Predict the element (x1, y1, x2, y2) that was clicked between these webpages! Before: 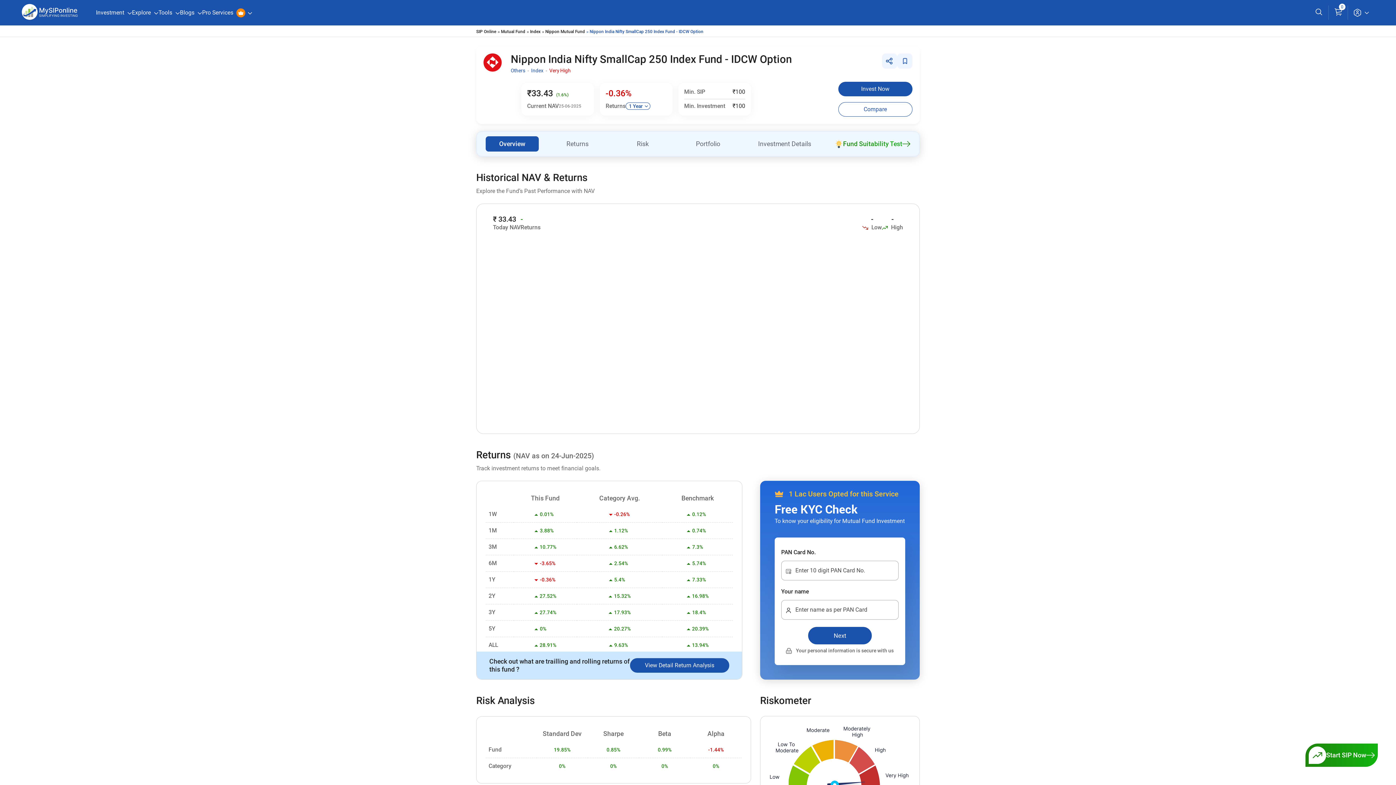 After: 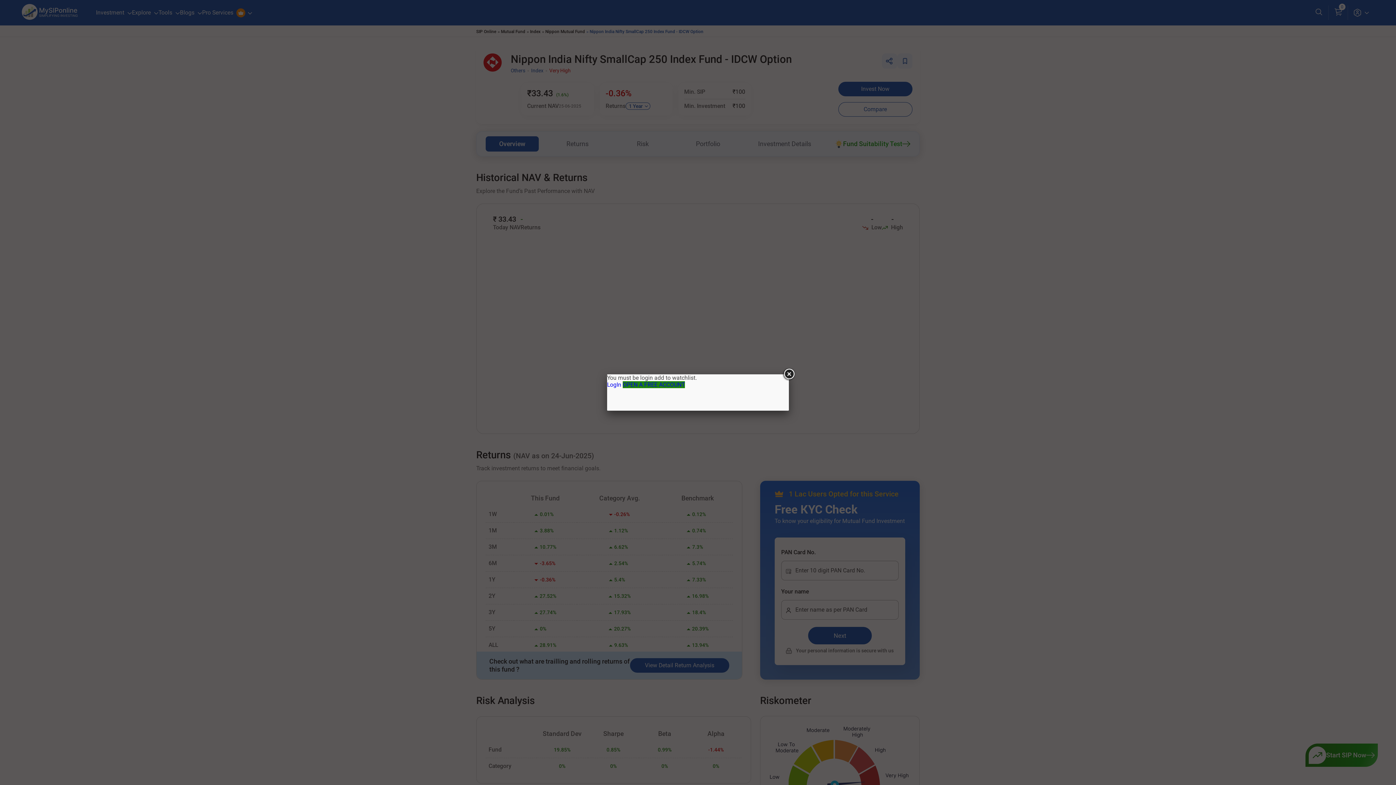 Action: bbox: (897, 53, 912, 68)